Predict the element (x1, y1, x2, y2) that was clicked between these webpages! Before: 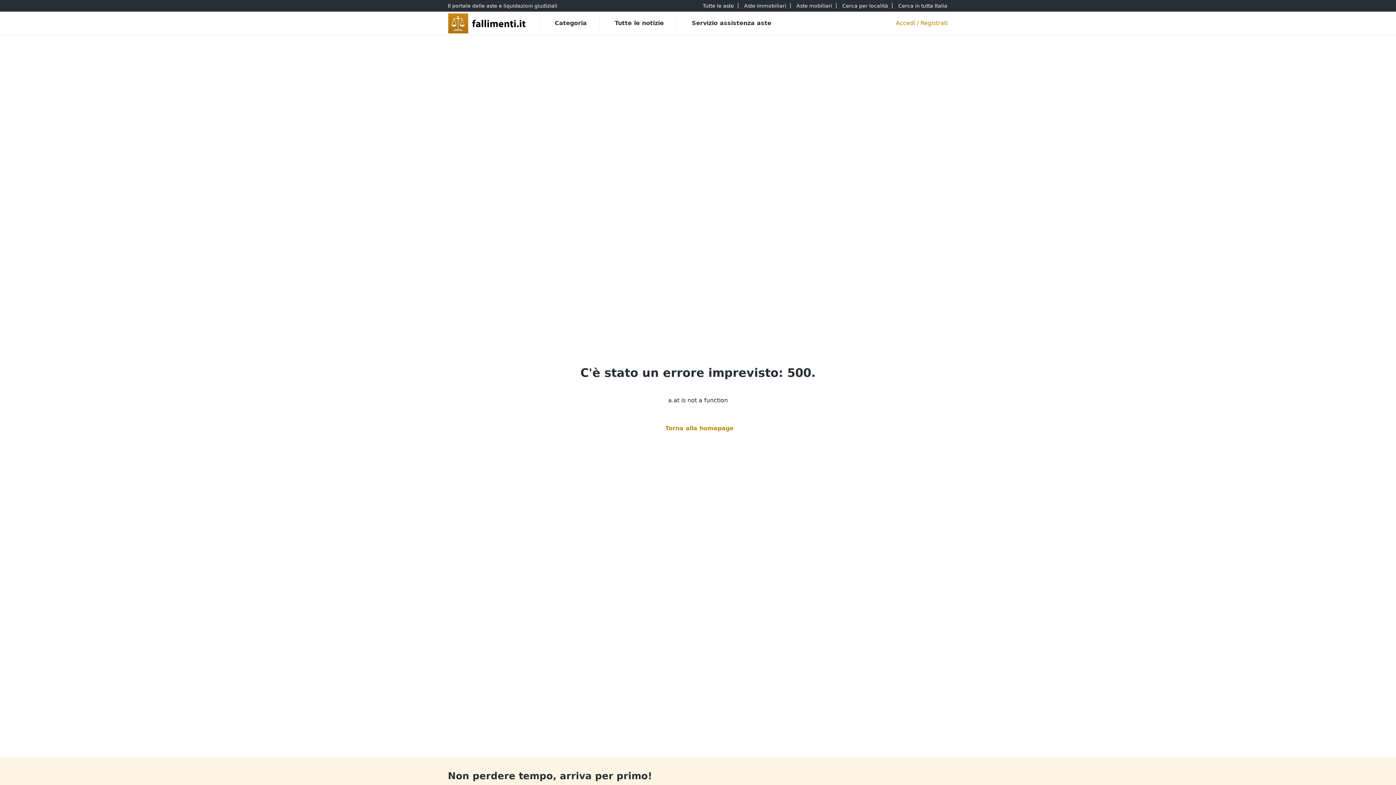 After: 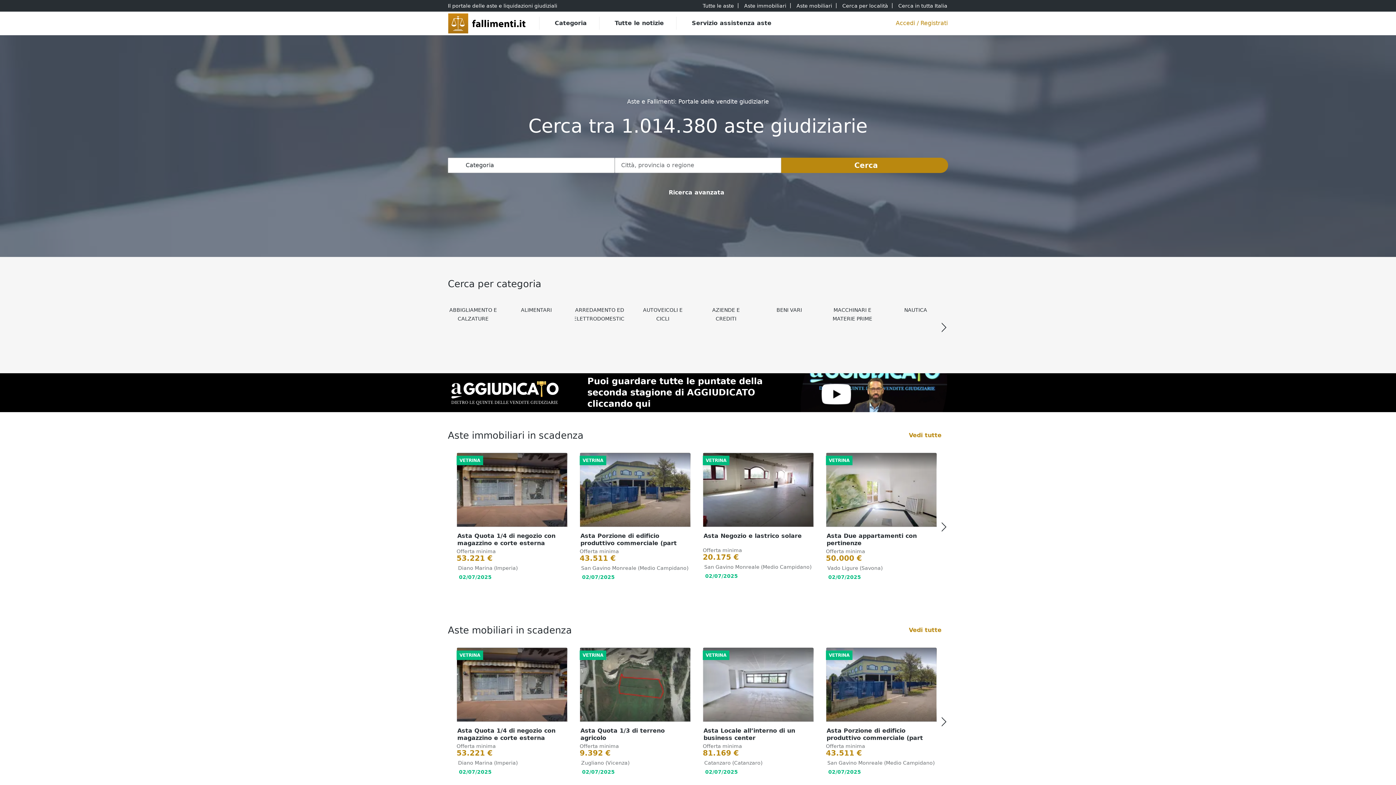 Action: bbox: (448, 12, 527, 33)